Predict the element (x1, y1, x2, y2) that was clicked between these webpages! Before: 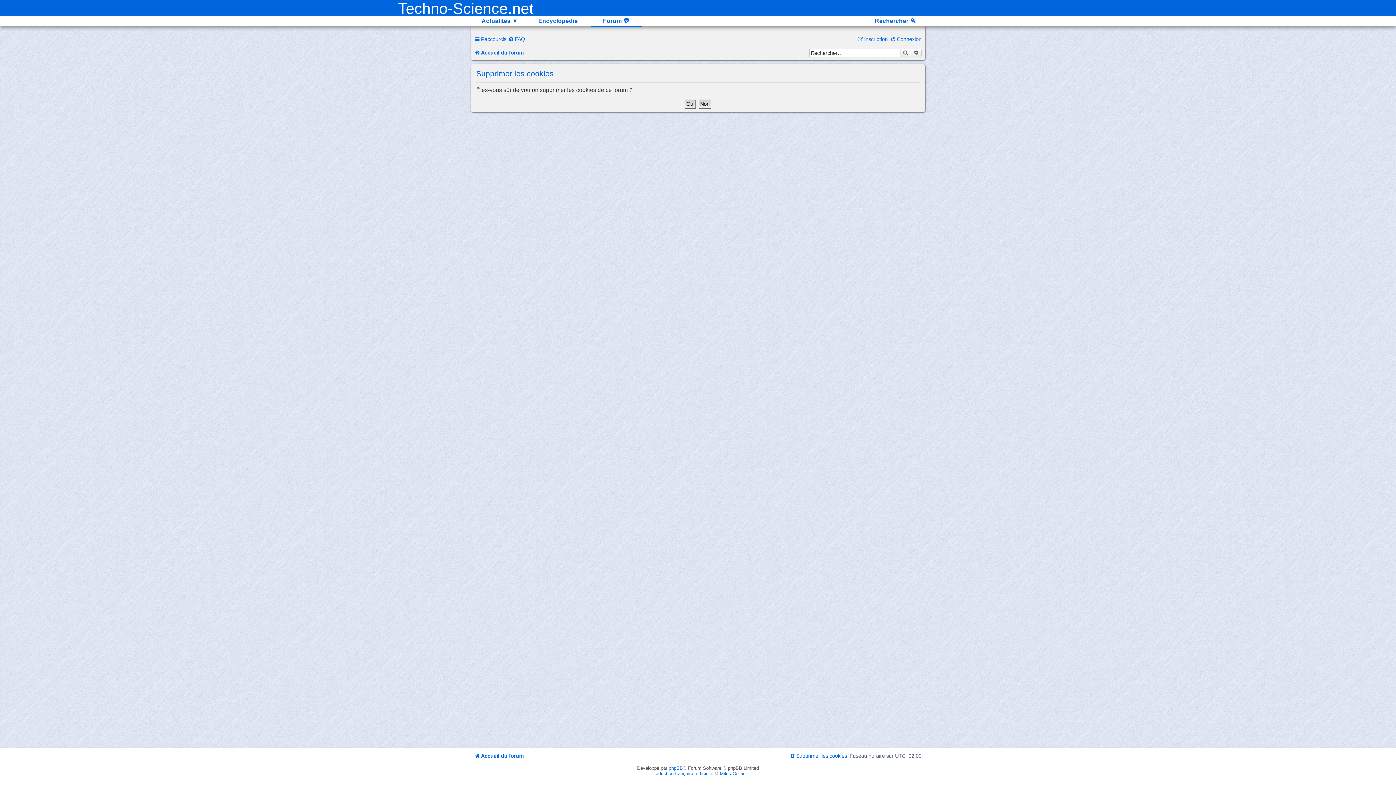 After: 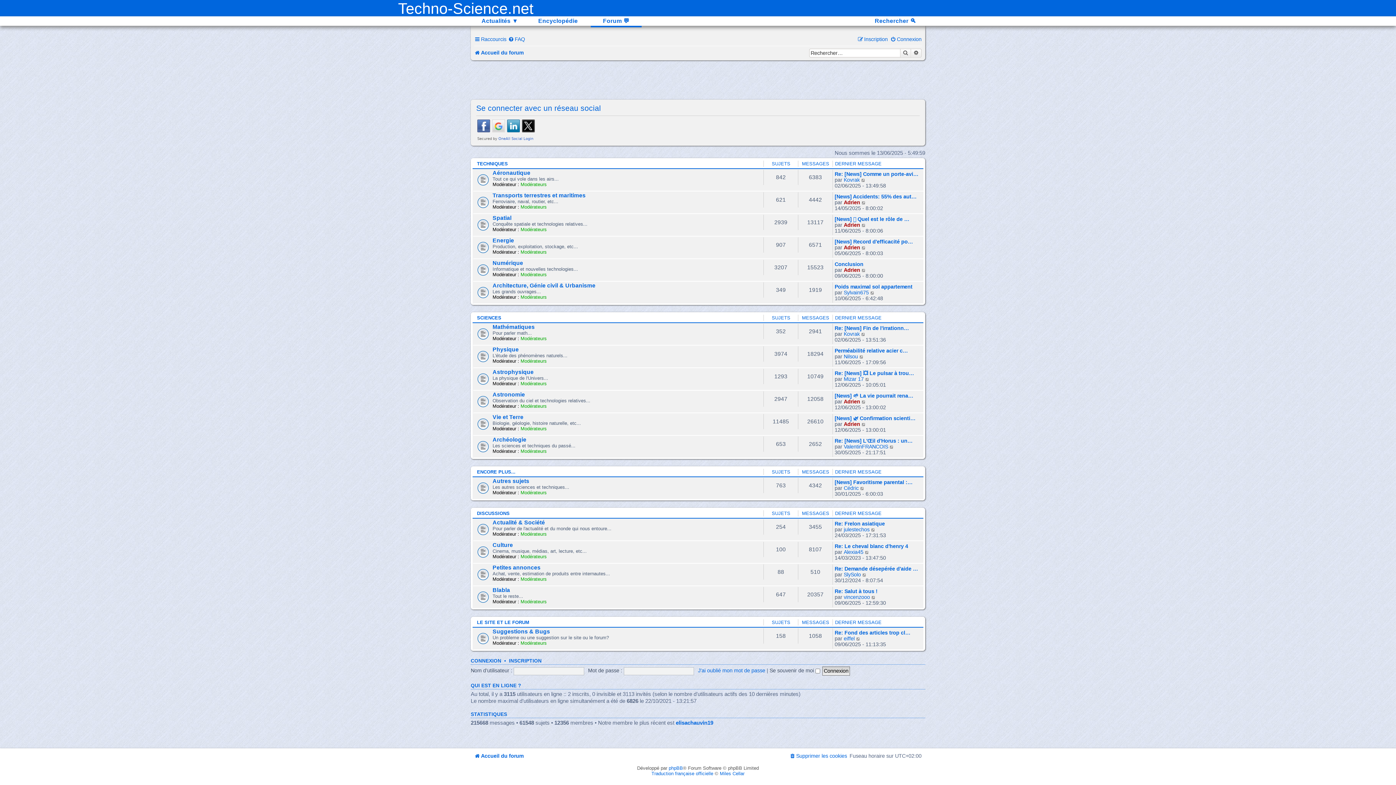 Action: bbox: (474, 753, 523, 759) label: Accueil du forum